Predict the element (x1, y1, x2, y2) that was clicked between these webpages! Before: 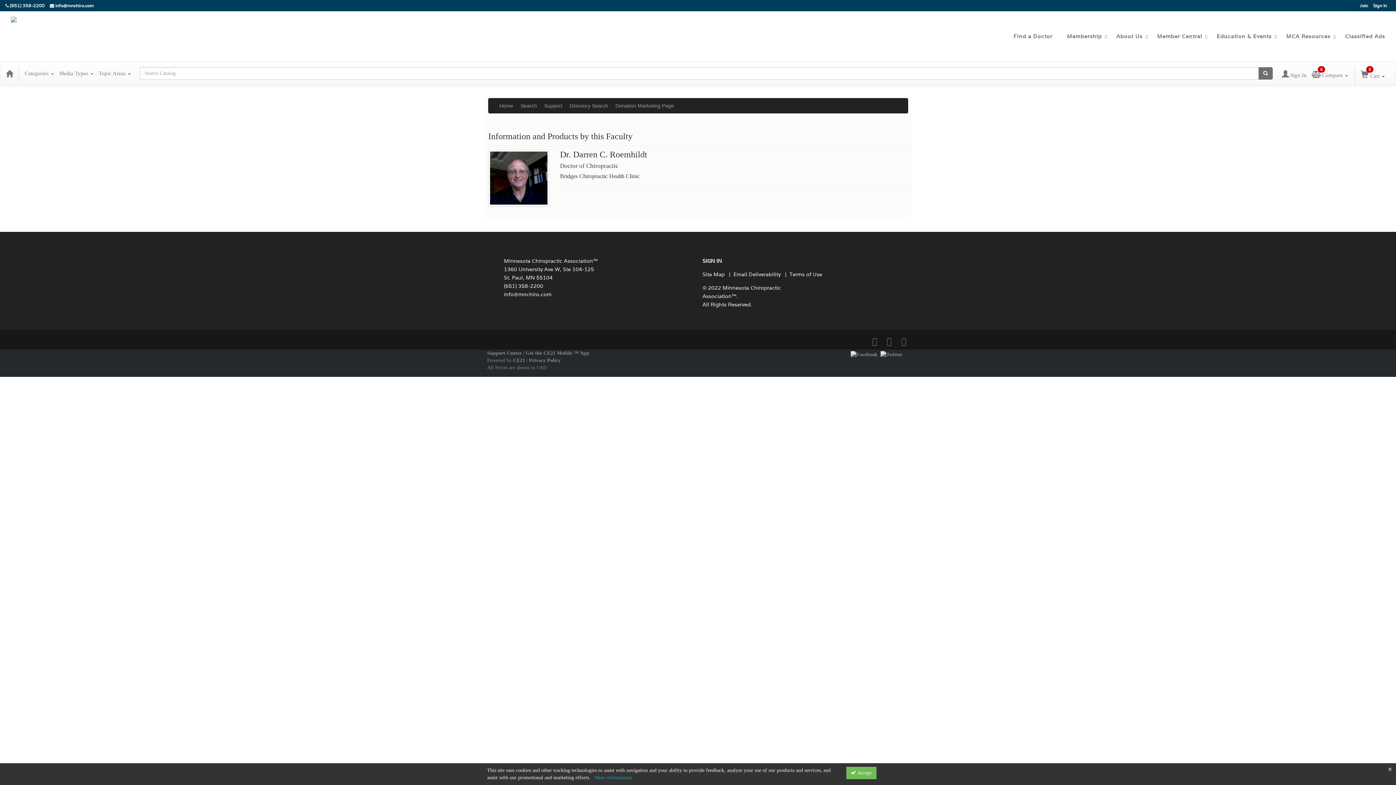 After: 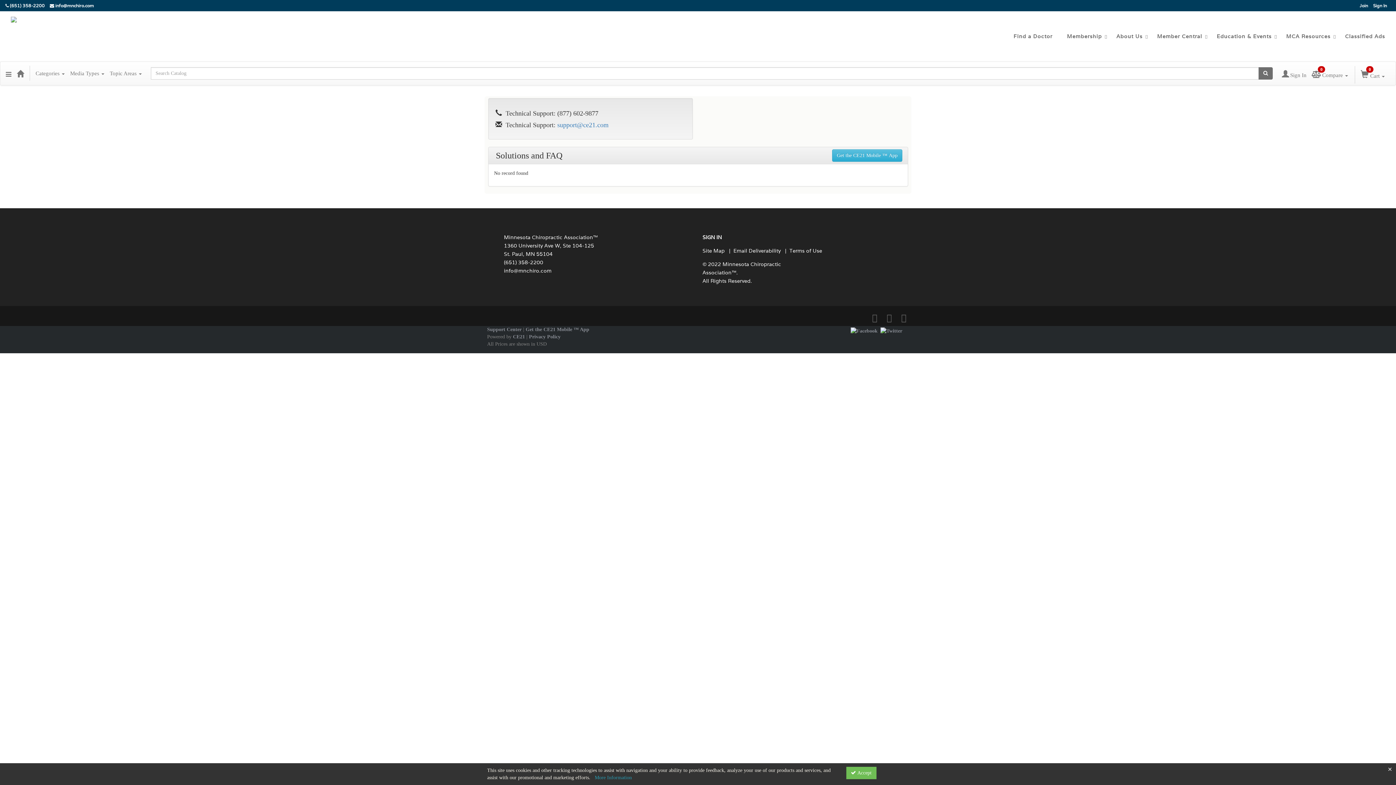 Action: bbox: (487, 350, 521, 356) label: Support Center